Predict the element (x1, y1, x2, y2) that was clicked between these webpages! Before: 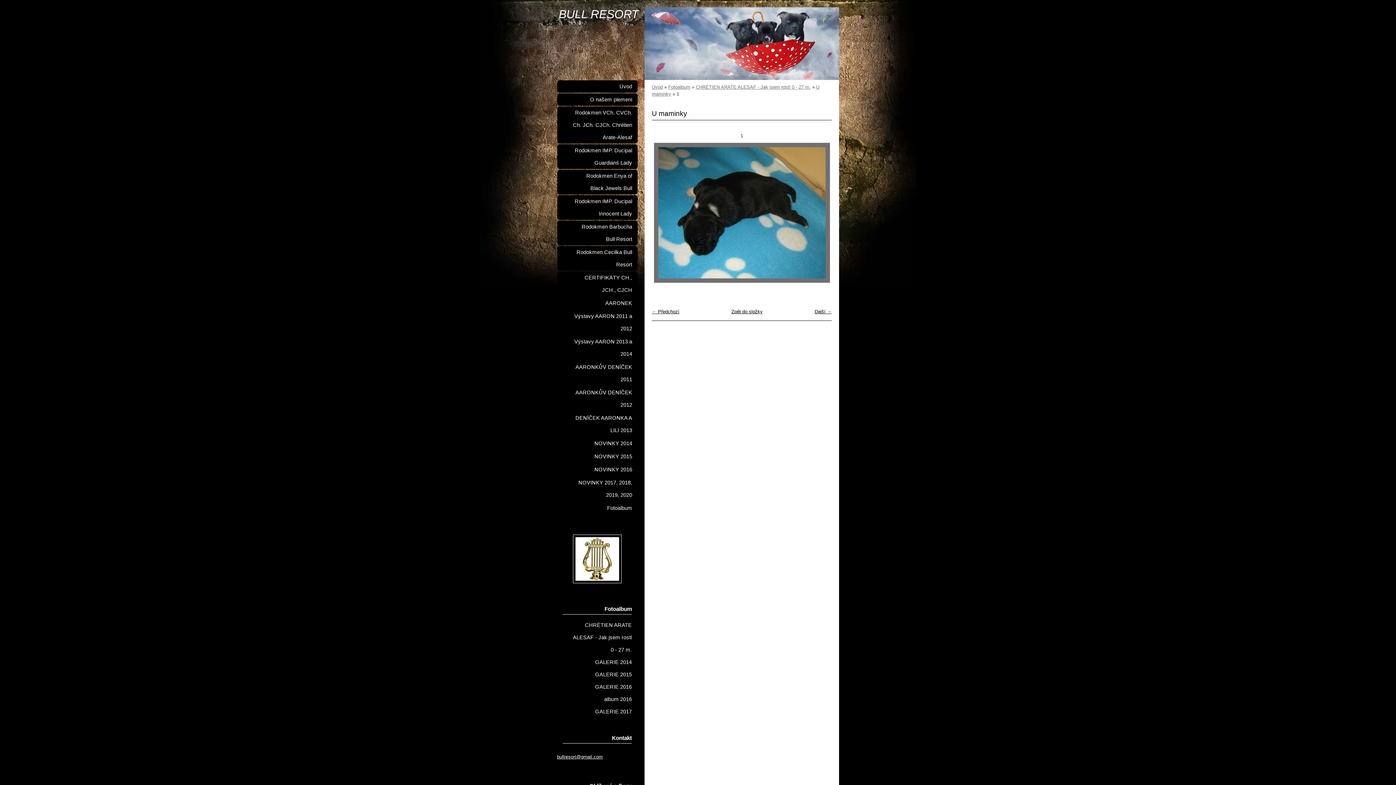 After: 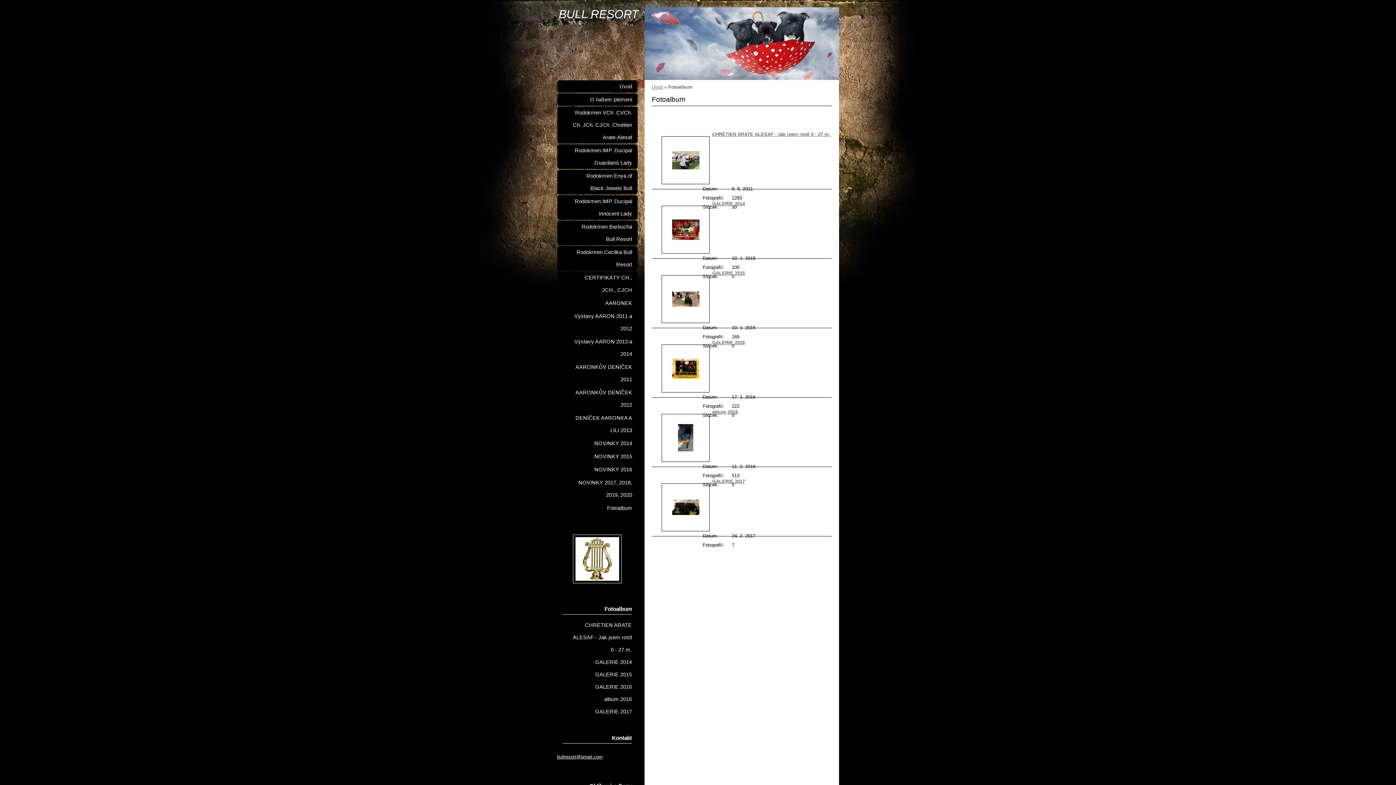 Action: label: Fotoalbum bbox: (557, 502, 637, 514)